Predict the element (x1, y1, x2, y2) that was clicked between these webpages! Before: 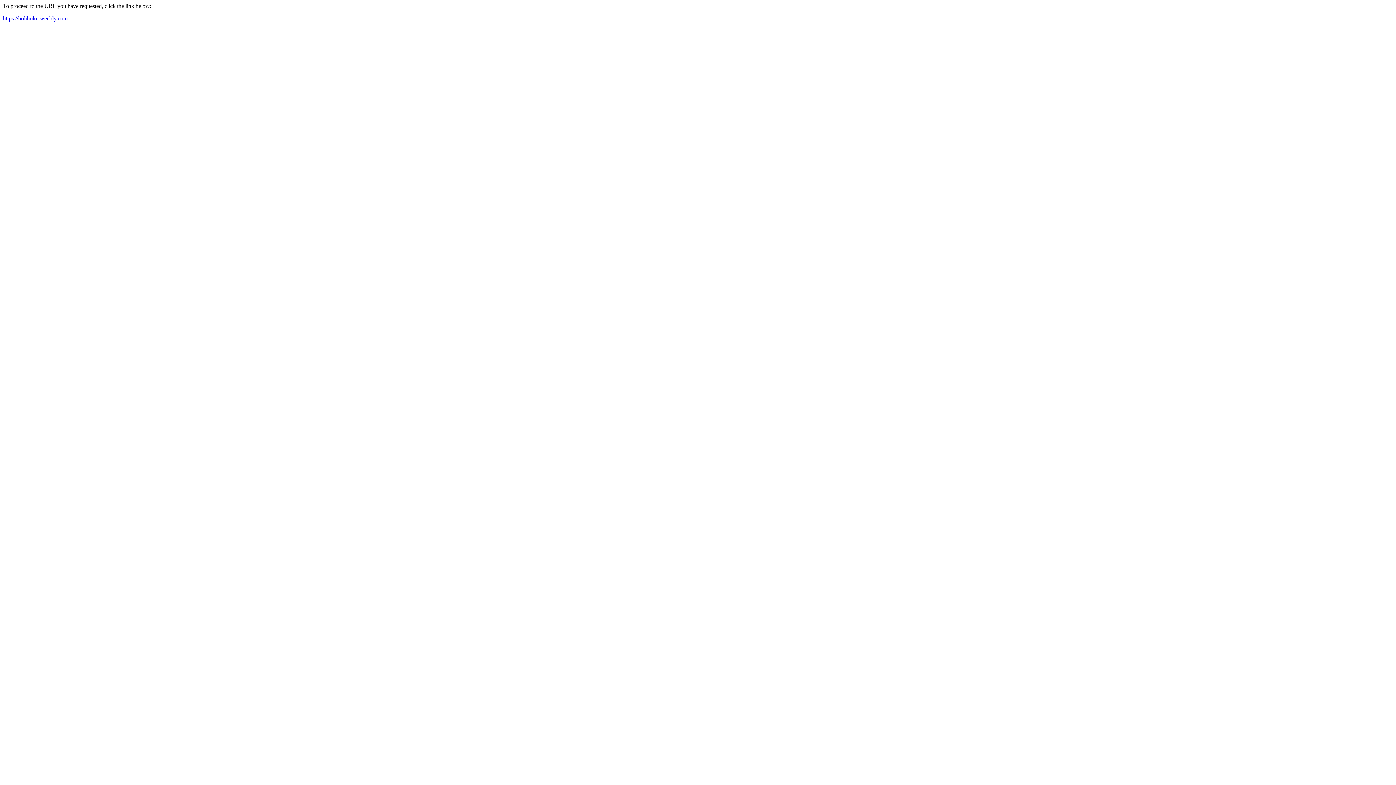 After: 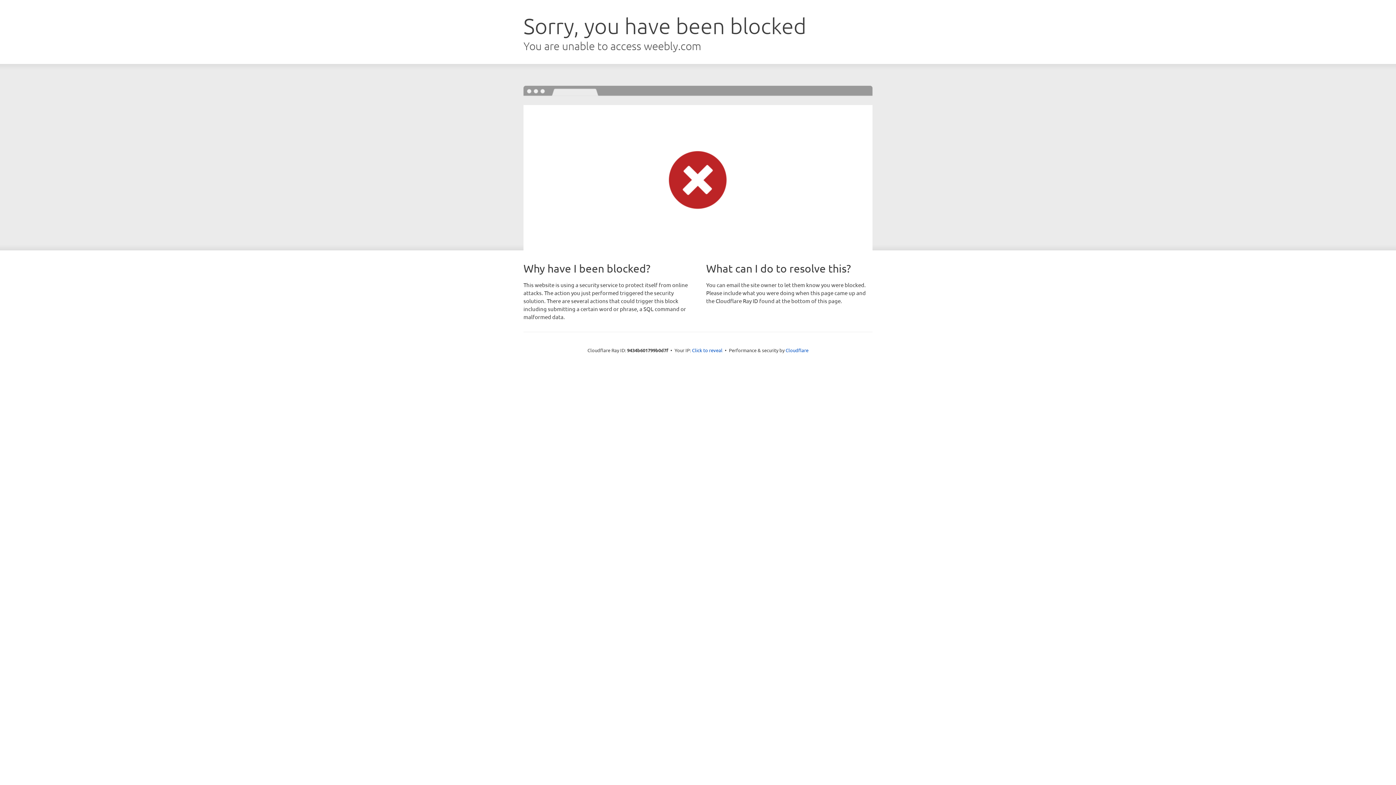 Action: bbox: (2, 15, 67, 21) label: https://holiholoi.weebly.com